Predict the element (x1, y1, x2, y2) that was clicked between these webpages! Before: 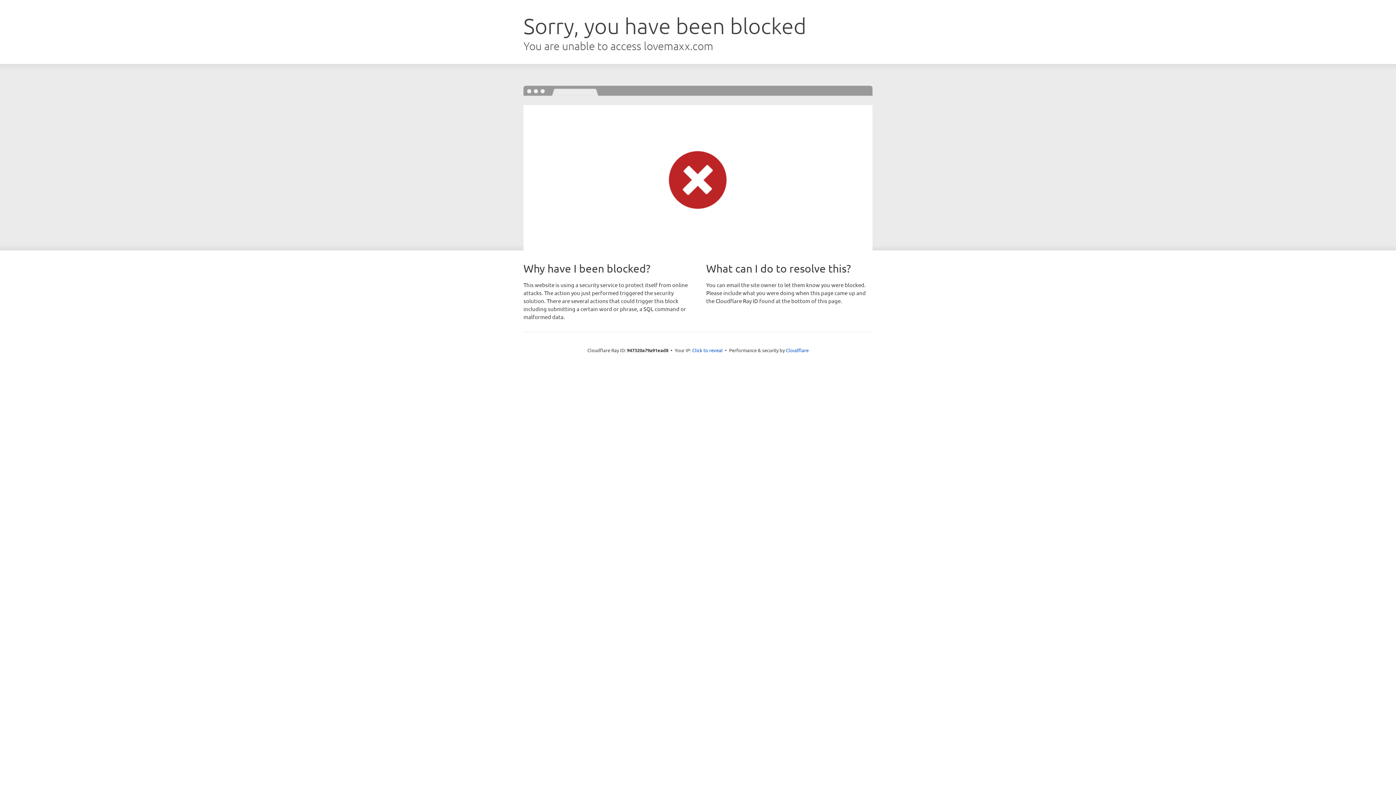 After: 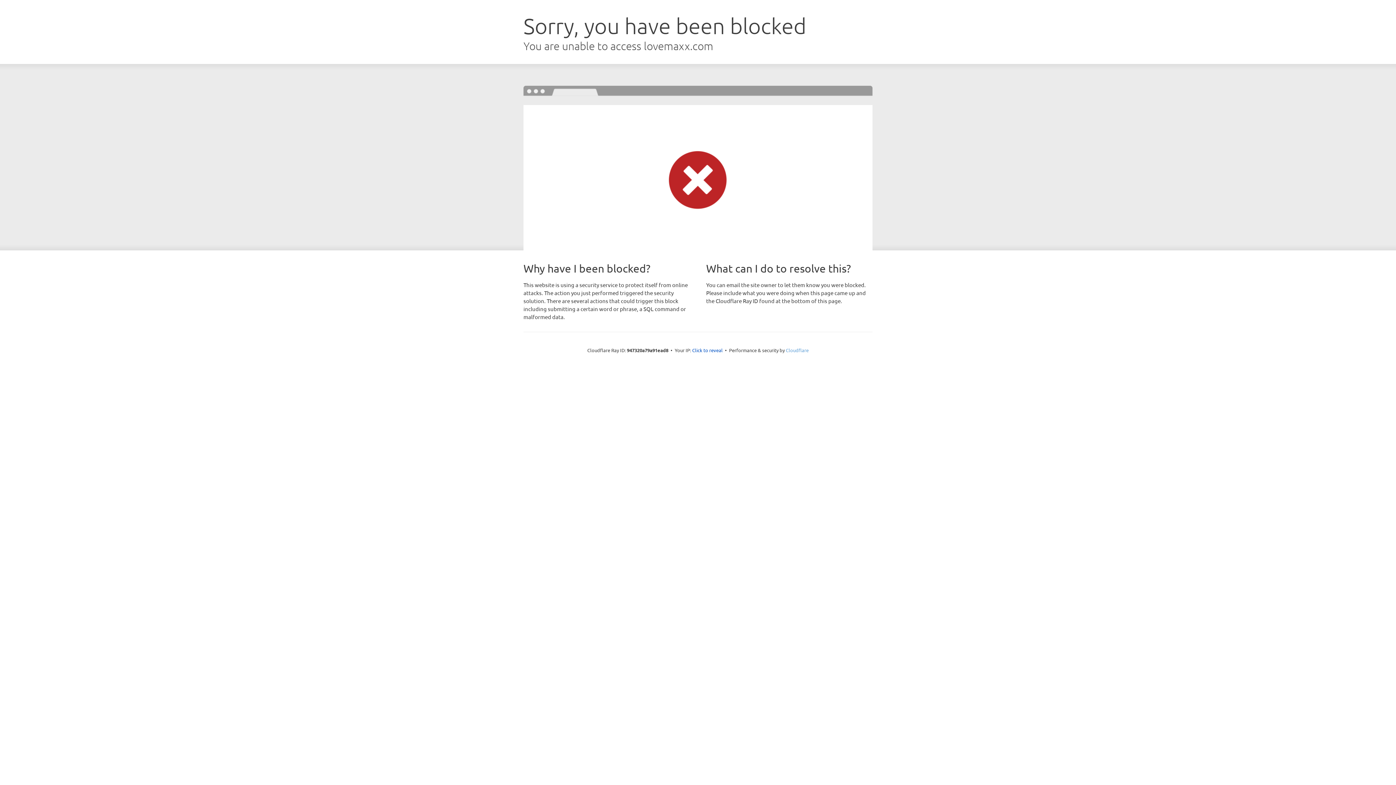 Action: label: Cloudflare bbox: (786, 347, 808, 353)